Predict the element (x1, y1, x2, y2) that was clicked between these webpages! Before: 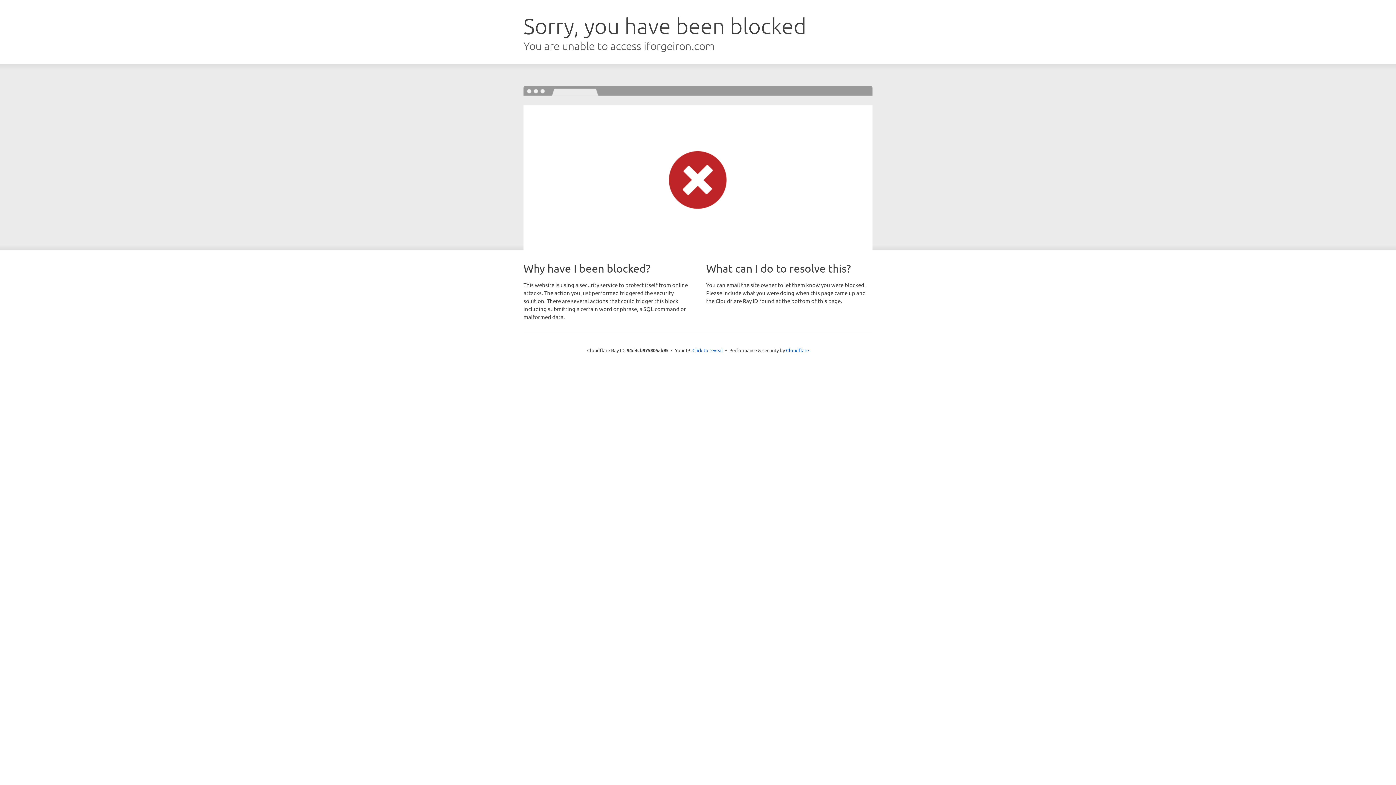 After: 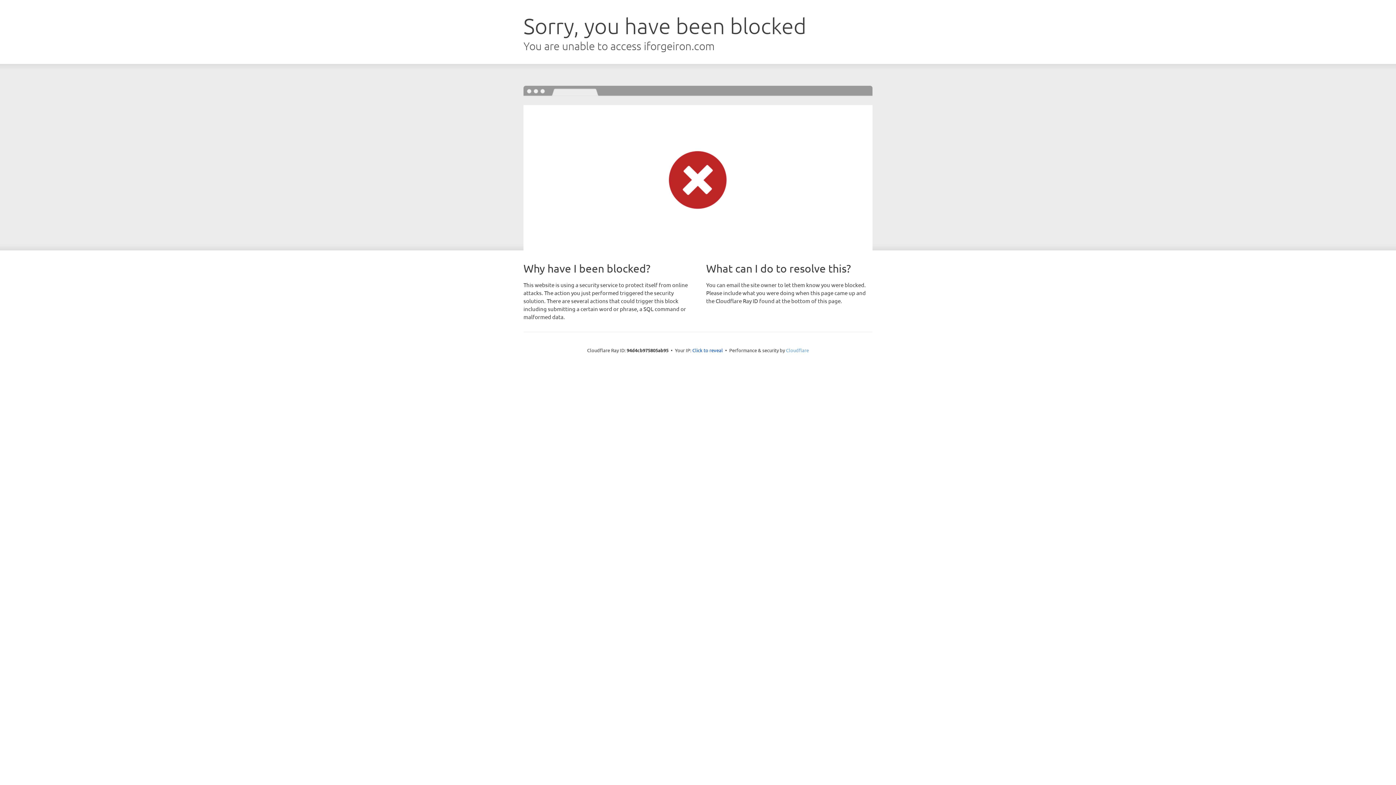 Action: label: Cloudflare bbox: (786, 347, 809, 353)